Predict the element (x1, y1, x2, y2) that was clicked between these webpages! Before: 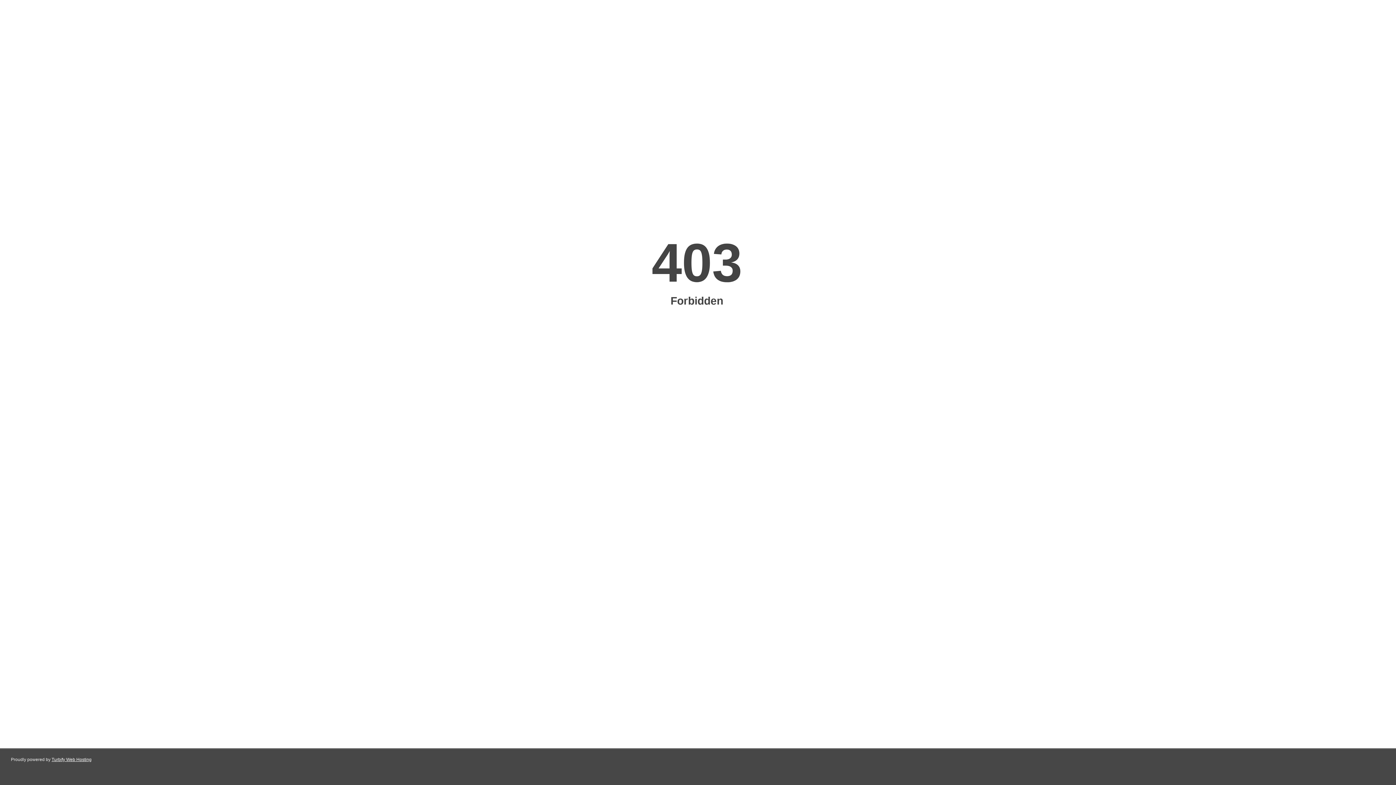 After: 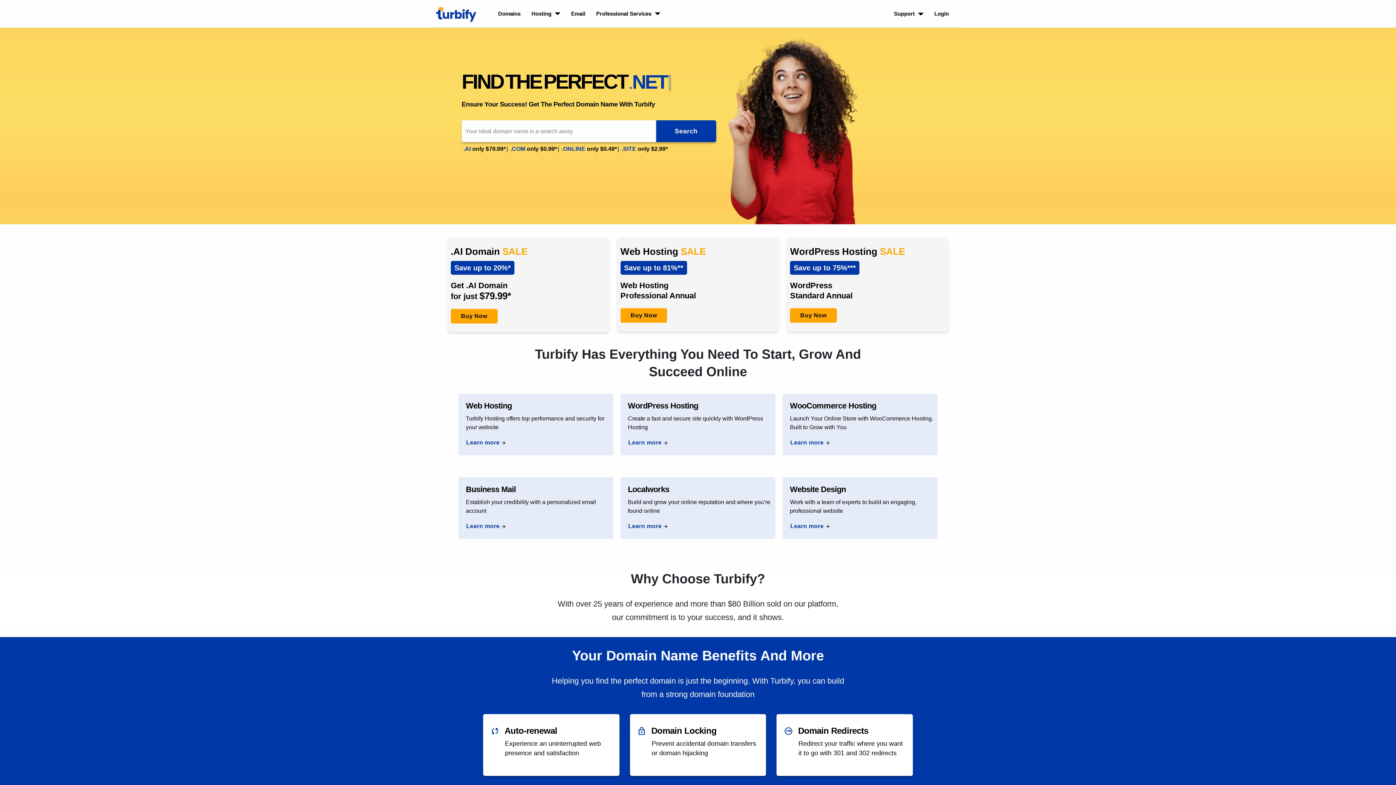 Action: bbox: (51, 757, 91, 762) label: Turbify Web Hosting